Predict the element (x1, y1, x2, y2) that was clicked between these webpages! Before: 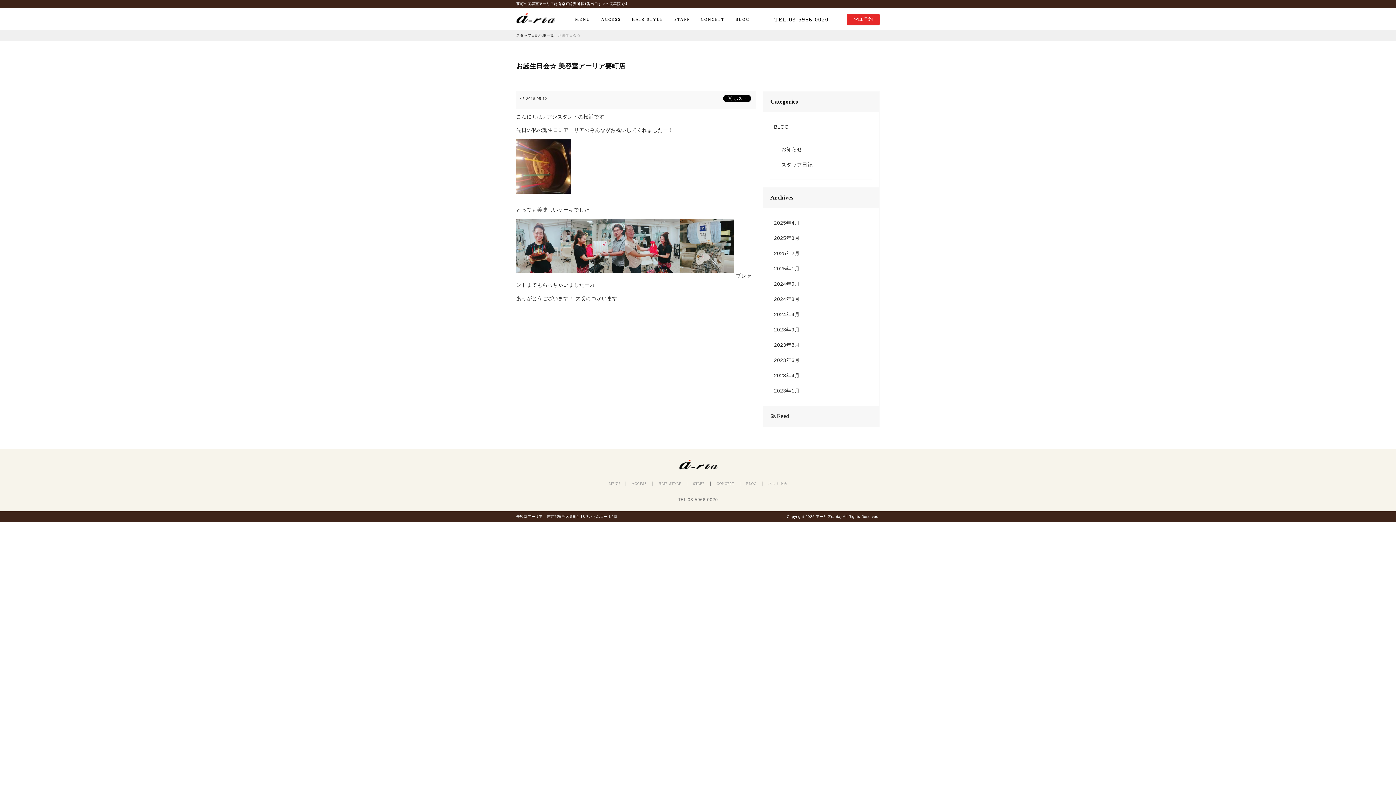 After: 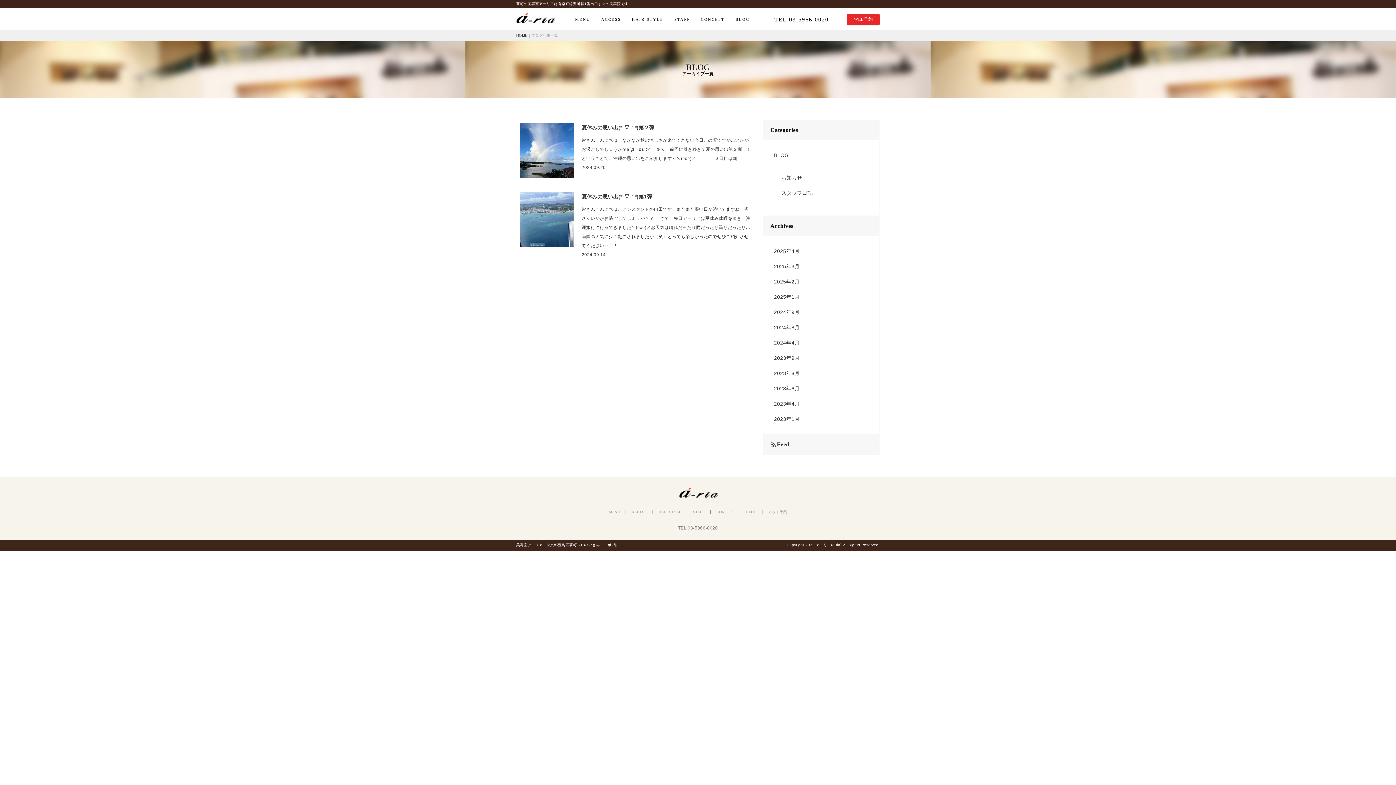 Action: label: 2024年9月 bbox: (770, 276, 872, 291)